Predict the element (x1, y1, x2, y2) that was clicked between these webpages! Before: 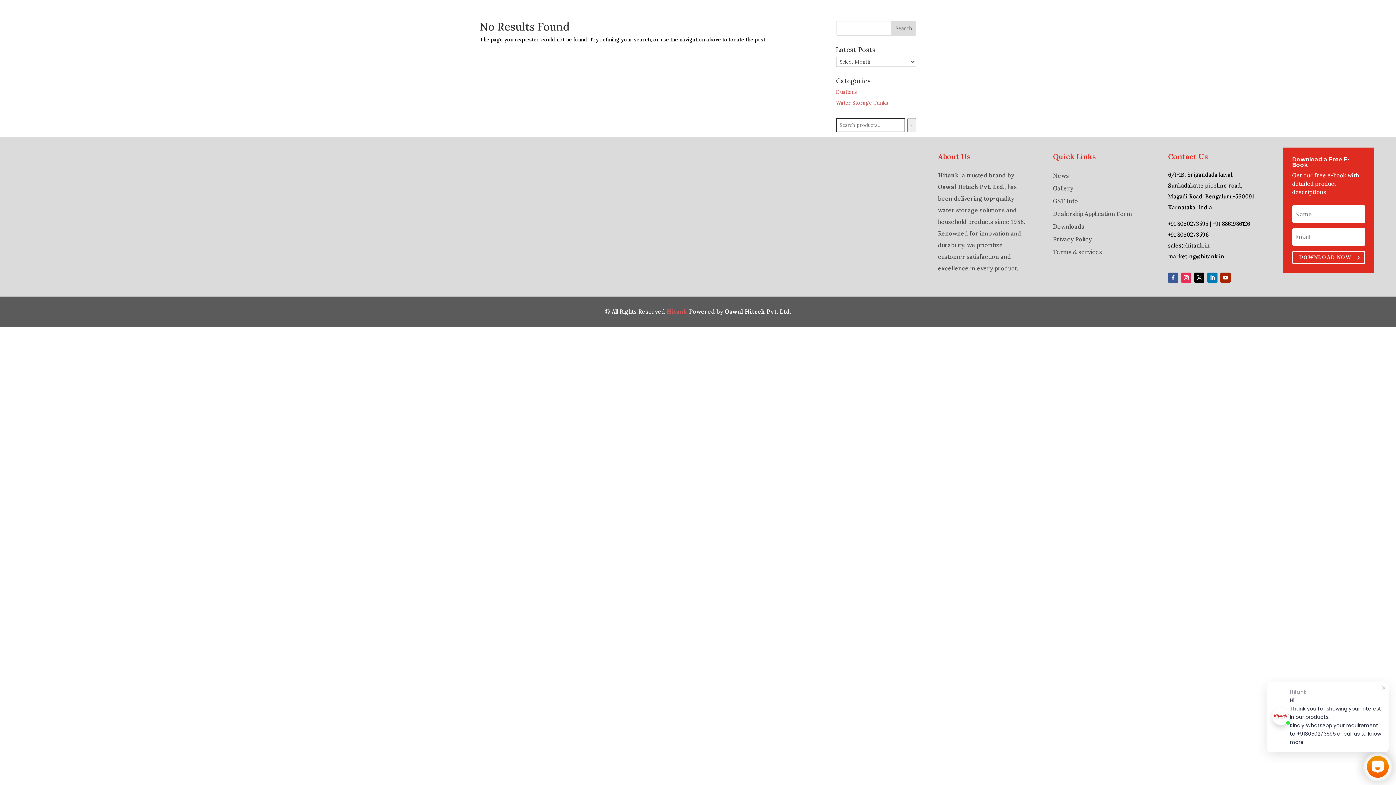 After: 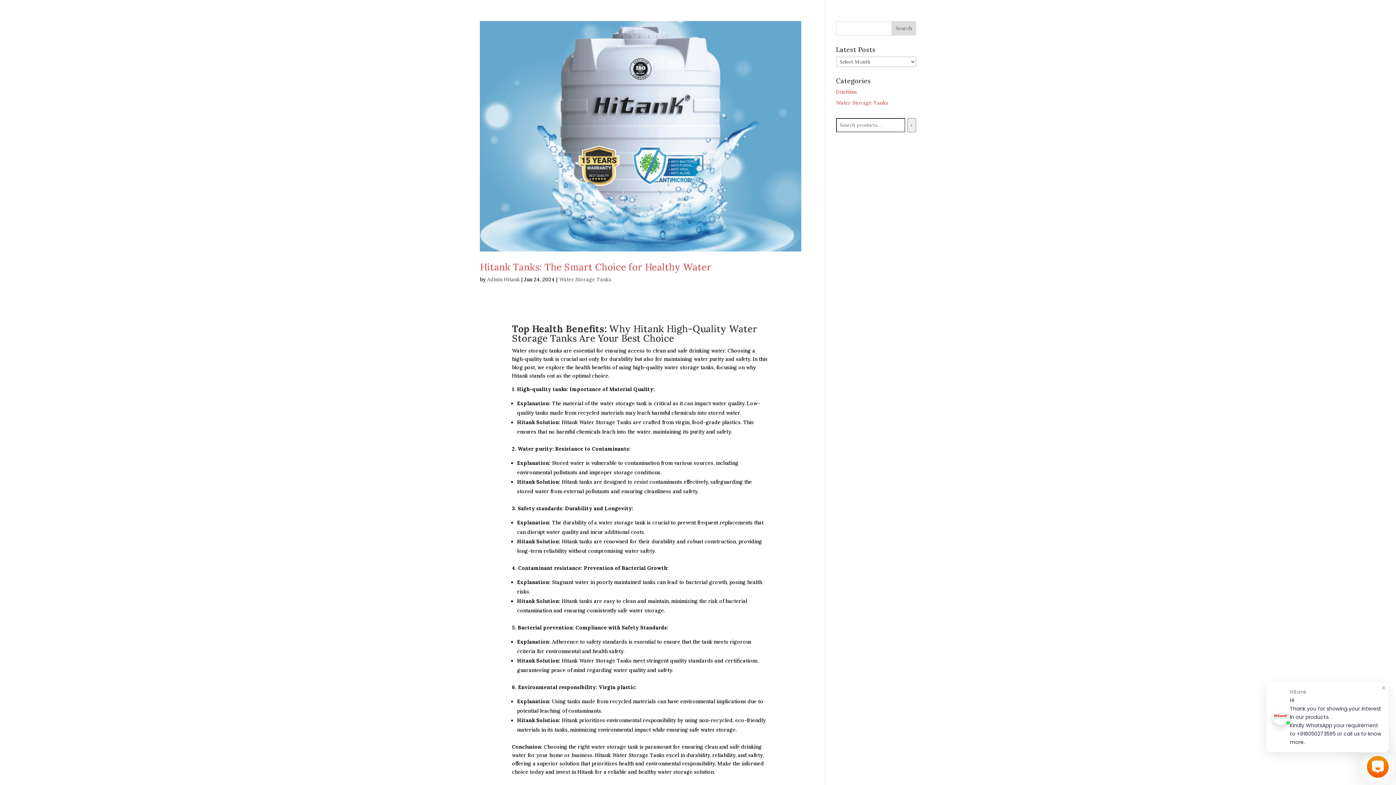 Action: label: Water Storage Tanks bbox: (836, 99, 888, 106)